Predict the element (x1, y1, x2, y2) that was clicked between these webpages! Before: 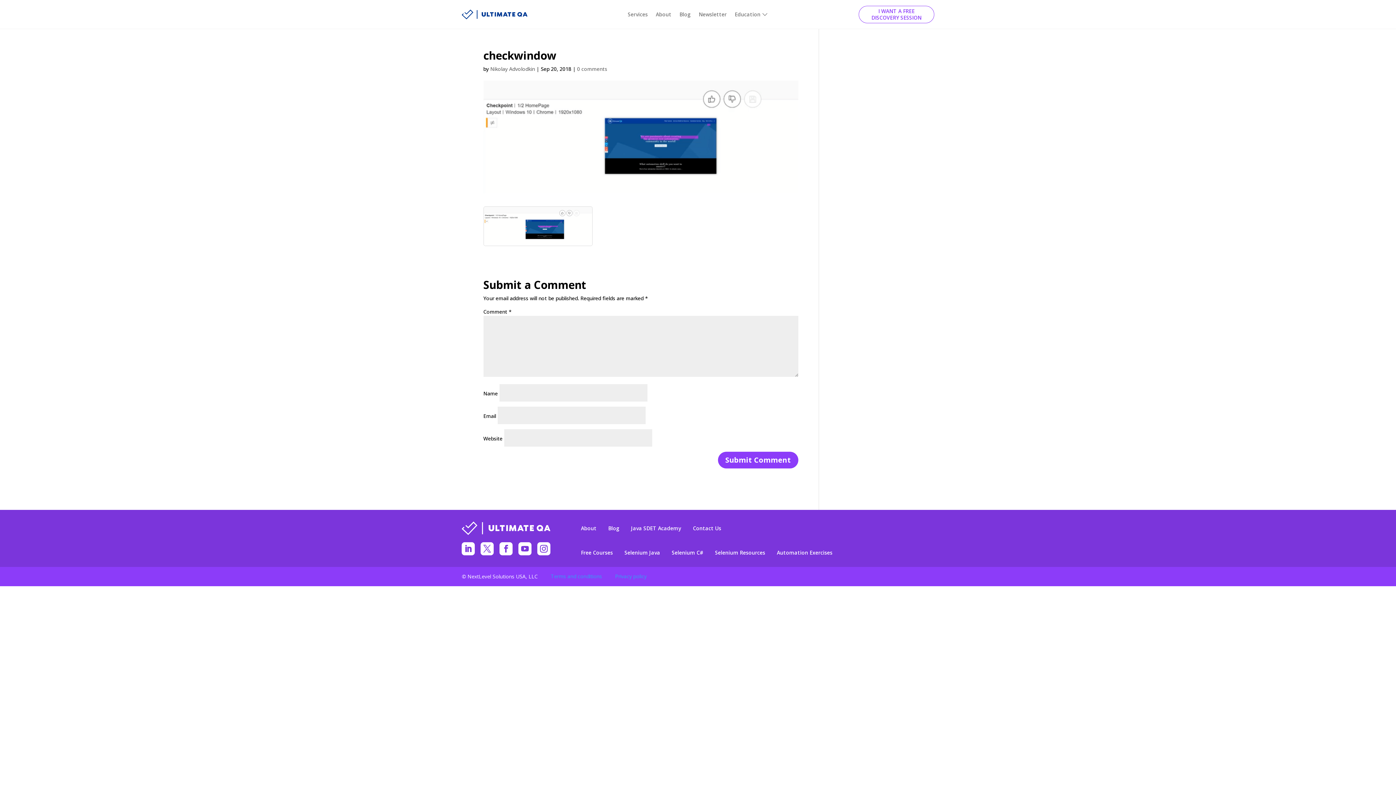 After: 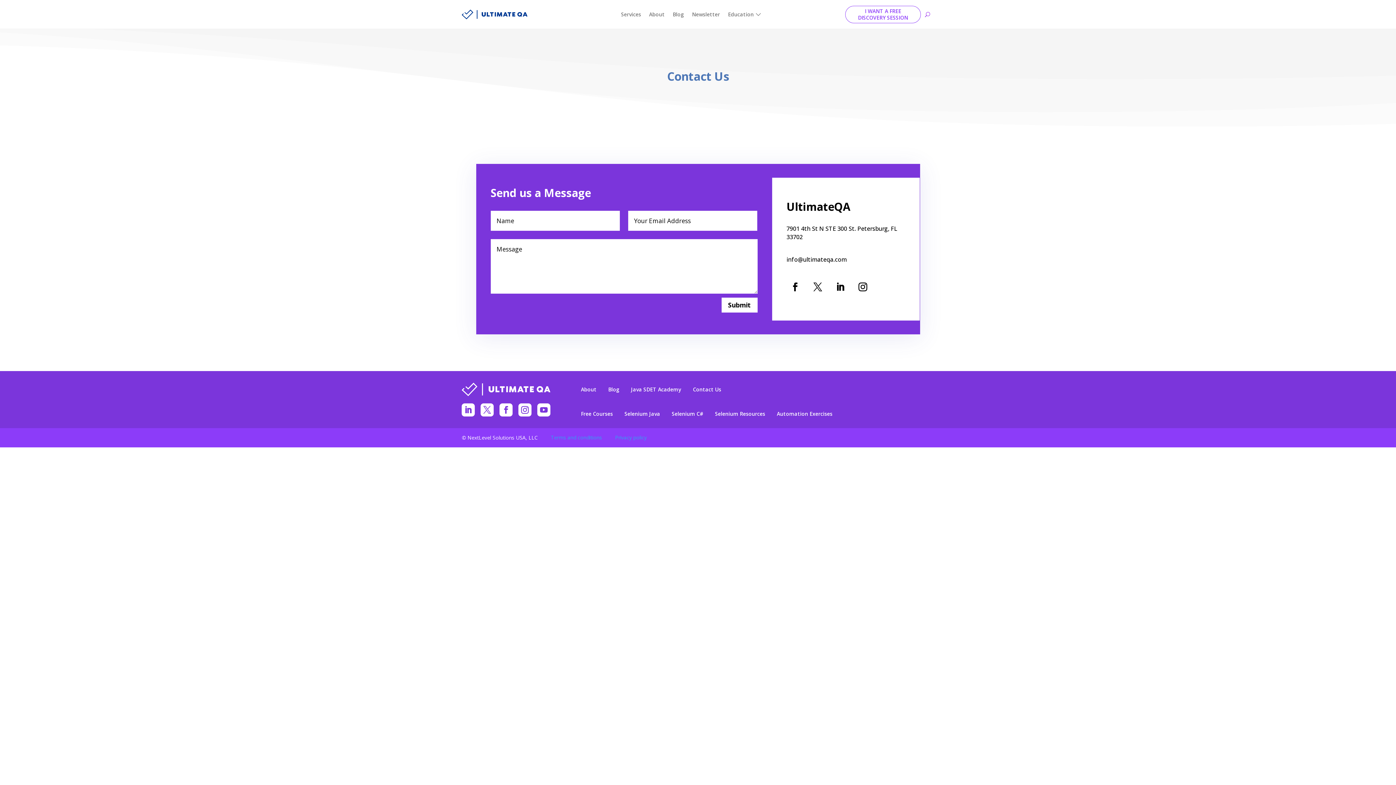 Action: label: Contact Us bbox: (693, 526, 721, 531)